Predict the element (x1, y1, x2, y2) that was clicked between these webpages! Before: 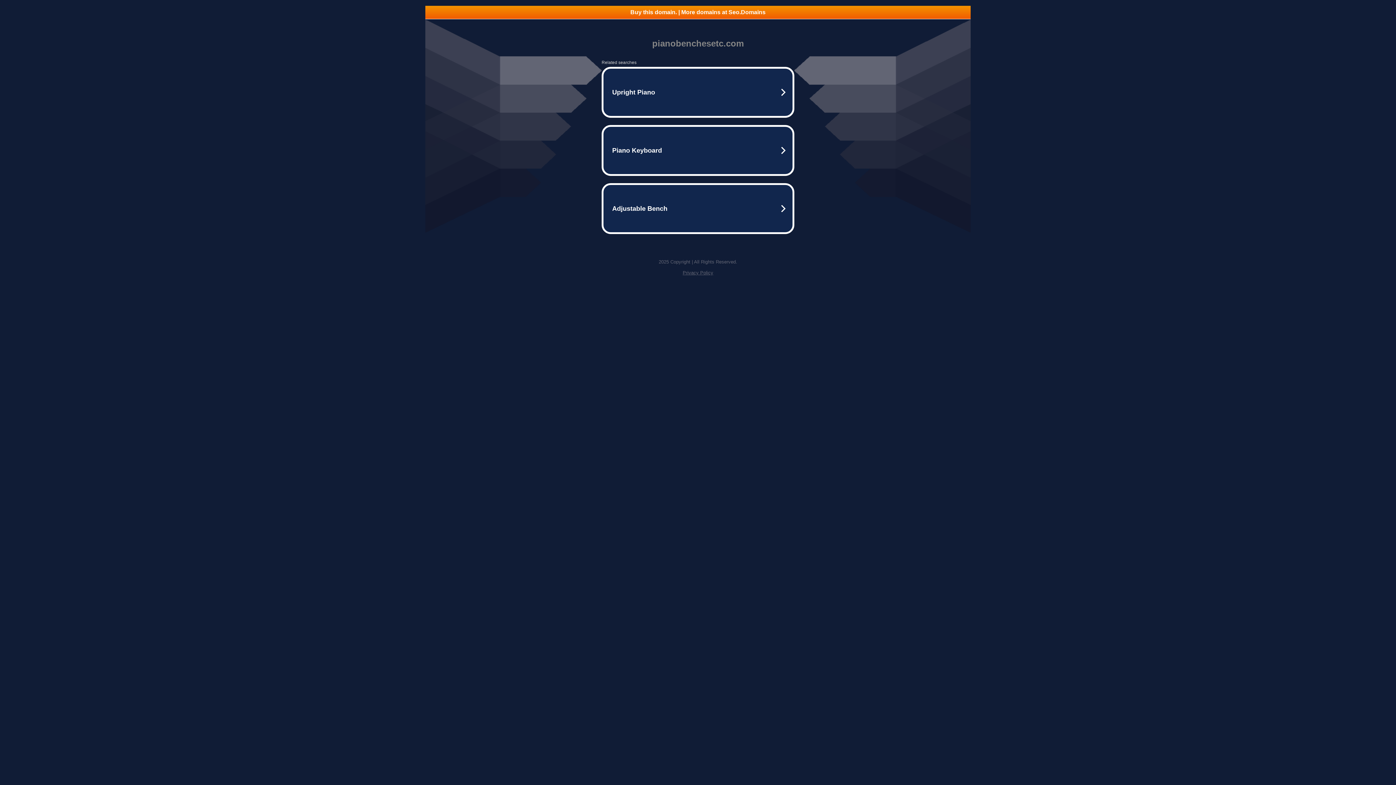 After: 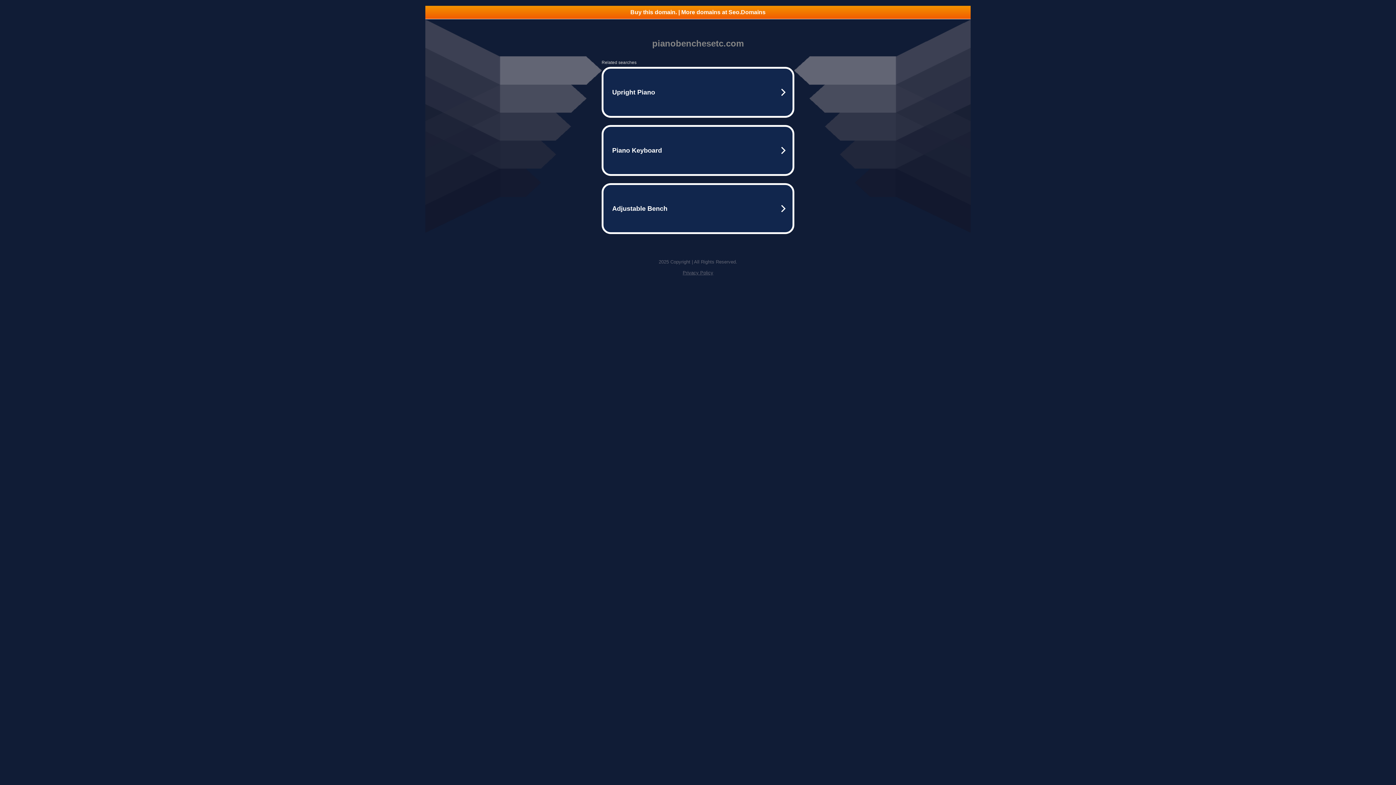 Action: bbox: (425, 5, 970, 18) label: Buy this domain. | More domains at Seo.Domains